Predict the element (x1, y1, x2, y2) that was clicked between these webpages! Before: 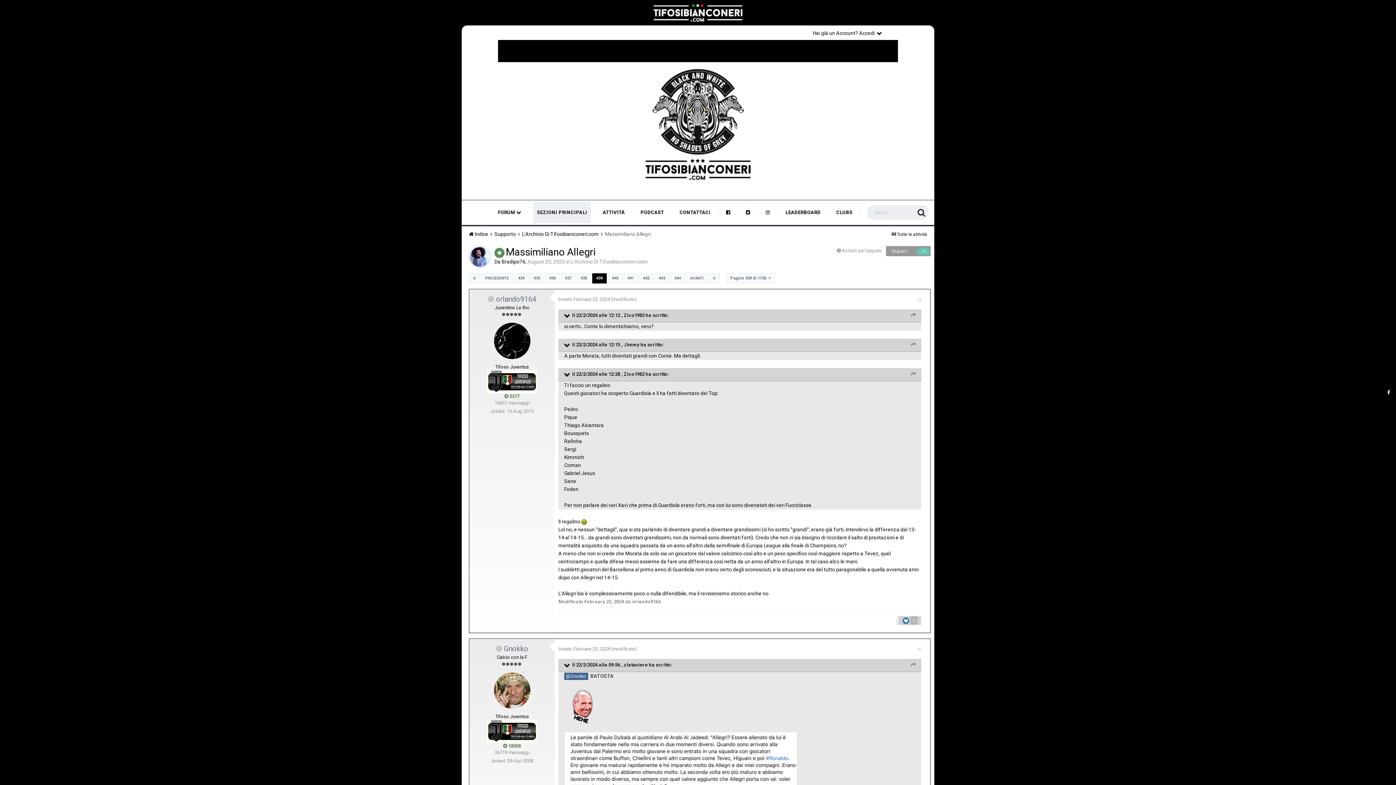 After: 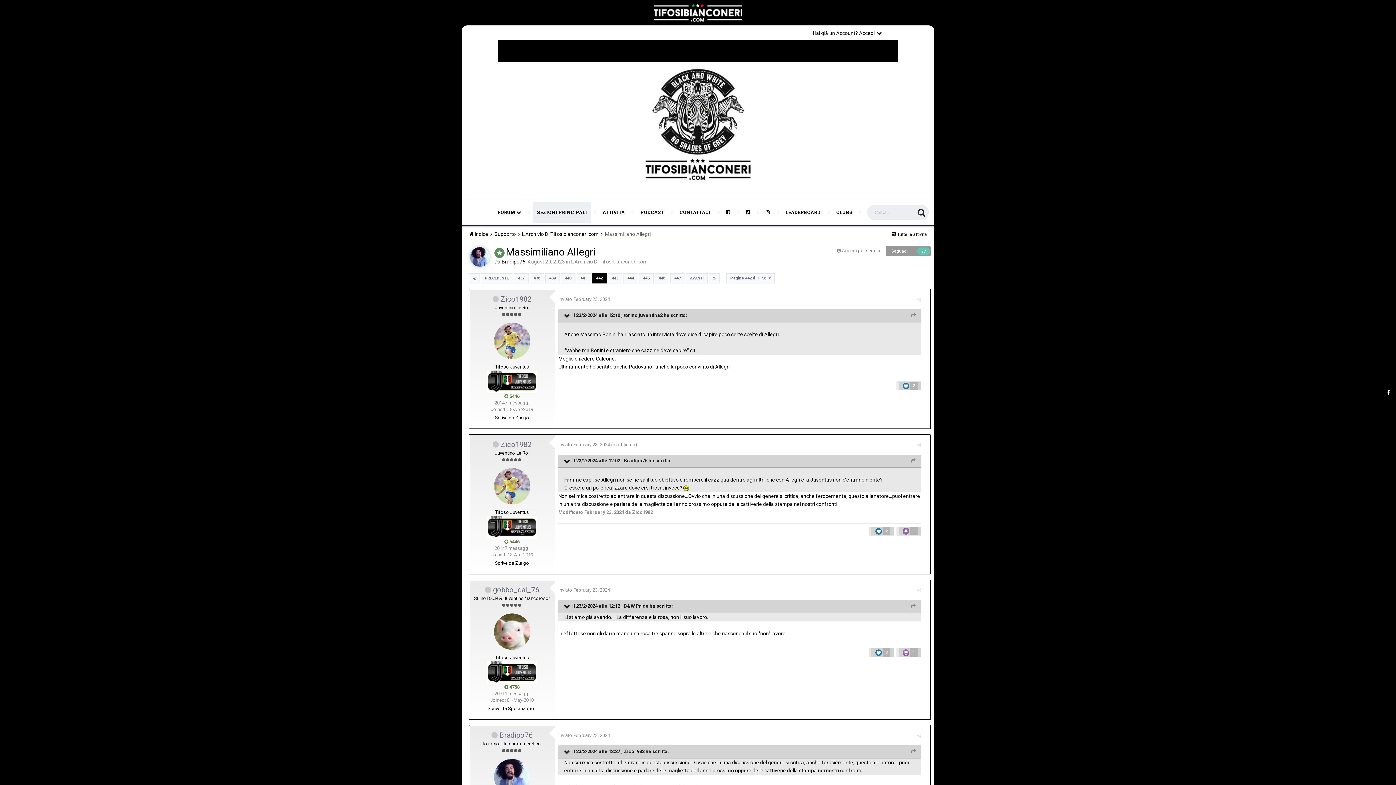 Action: label: 442 bbox: (639, 273, 653, 283)